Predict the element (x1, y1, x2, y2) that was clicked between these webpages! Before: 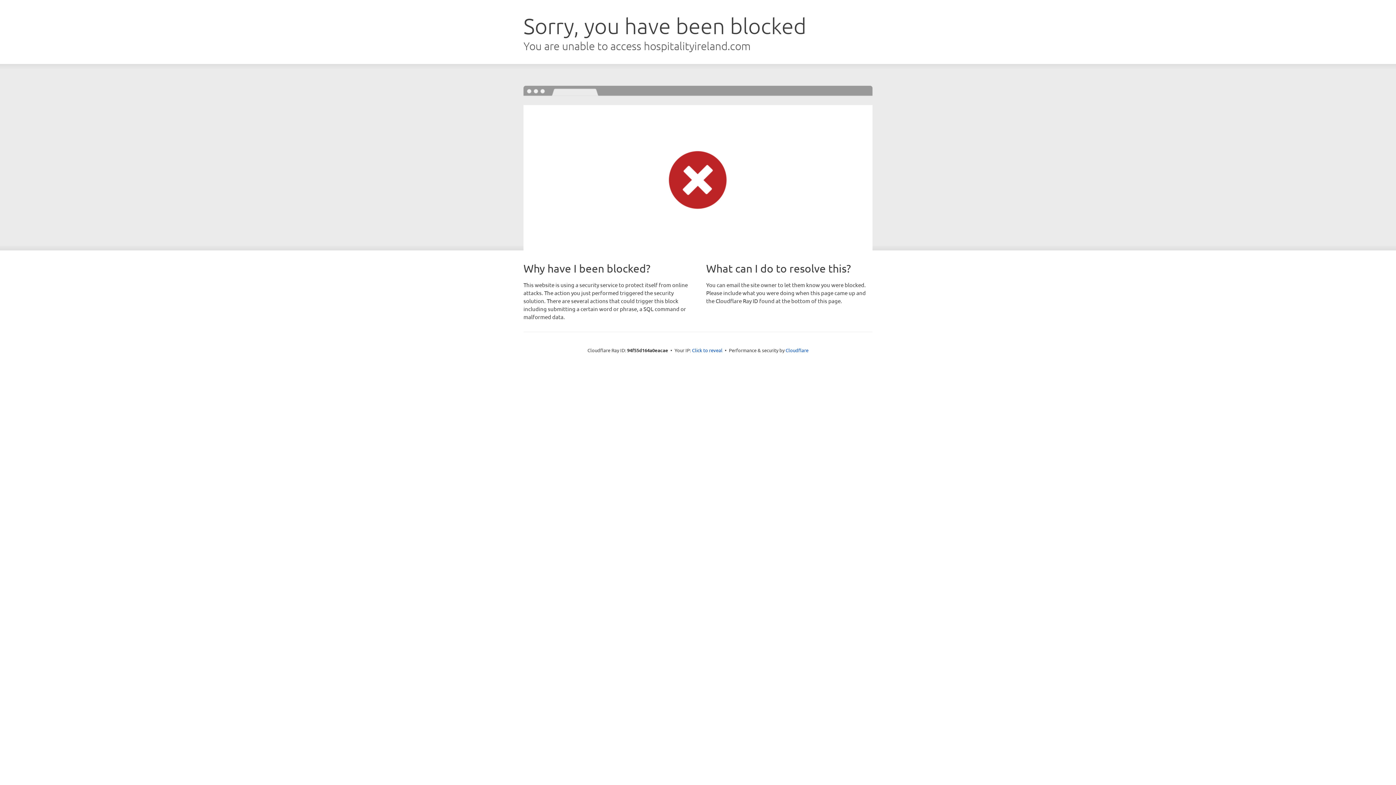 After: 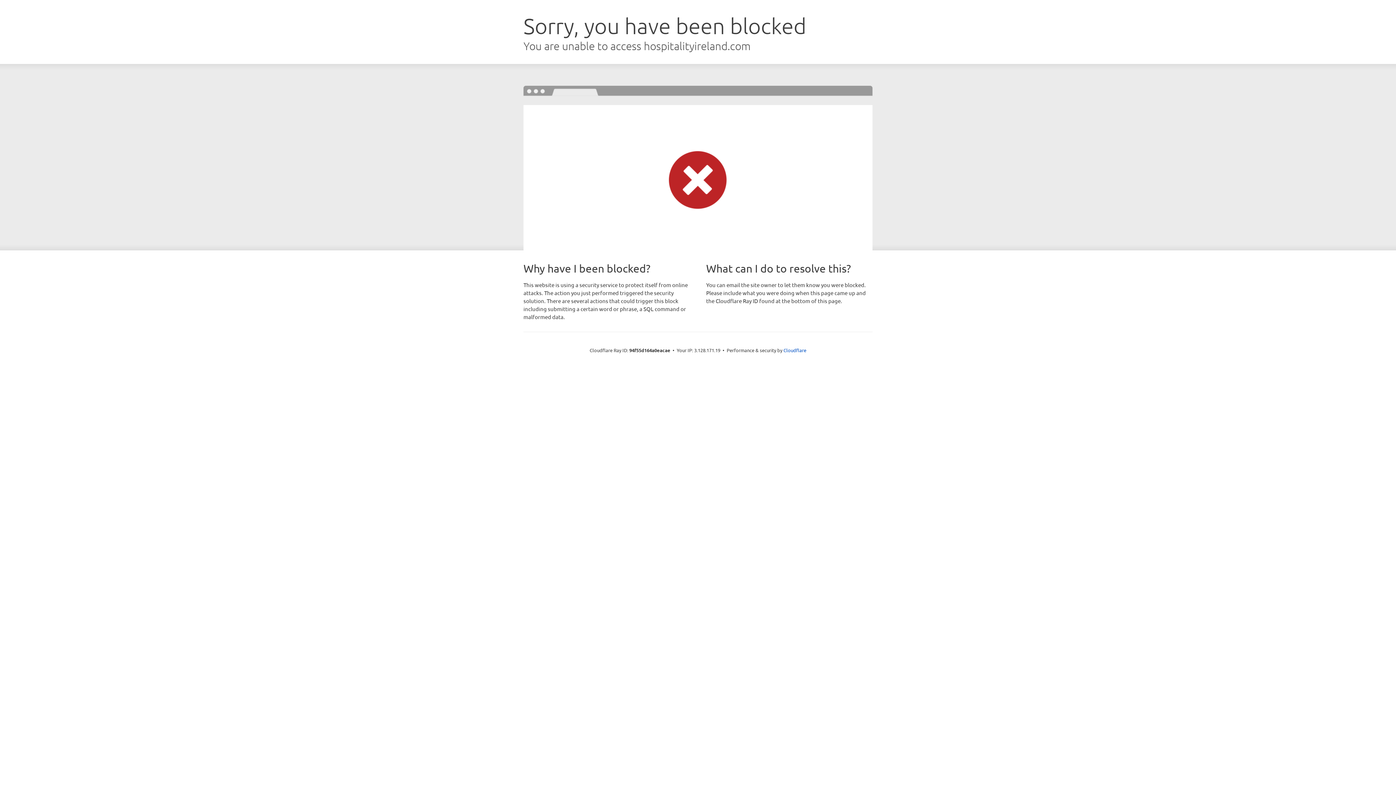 Action: bbox: (692, 346, 722, 353) label: Click to reveal